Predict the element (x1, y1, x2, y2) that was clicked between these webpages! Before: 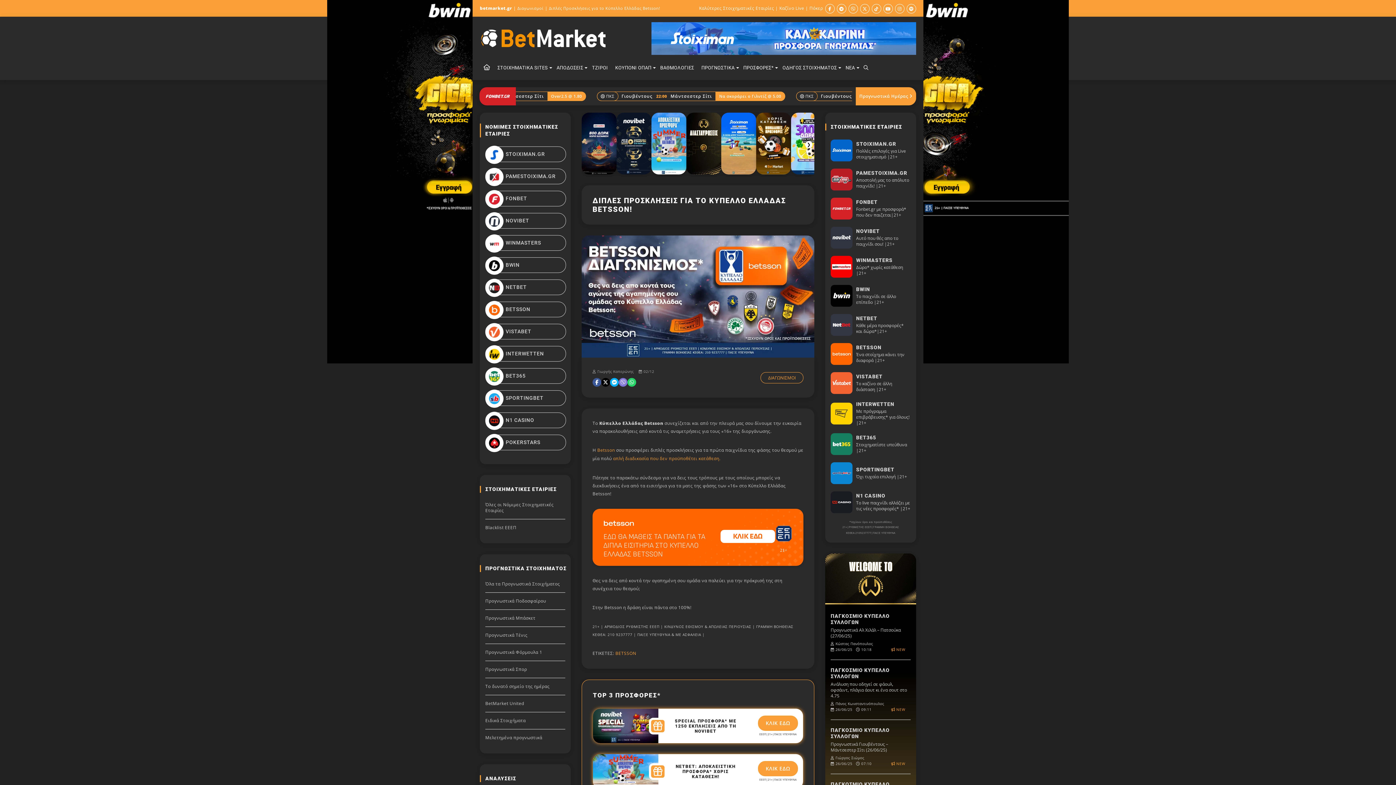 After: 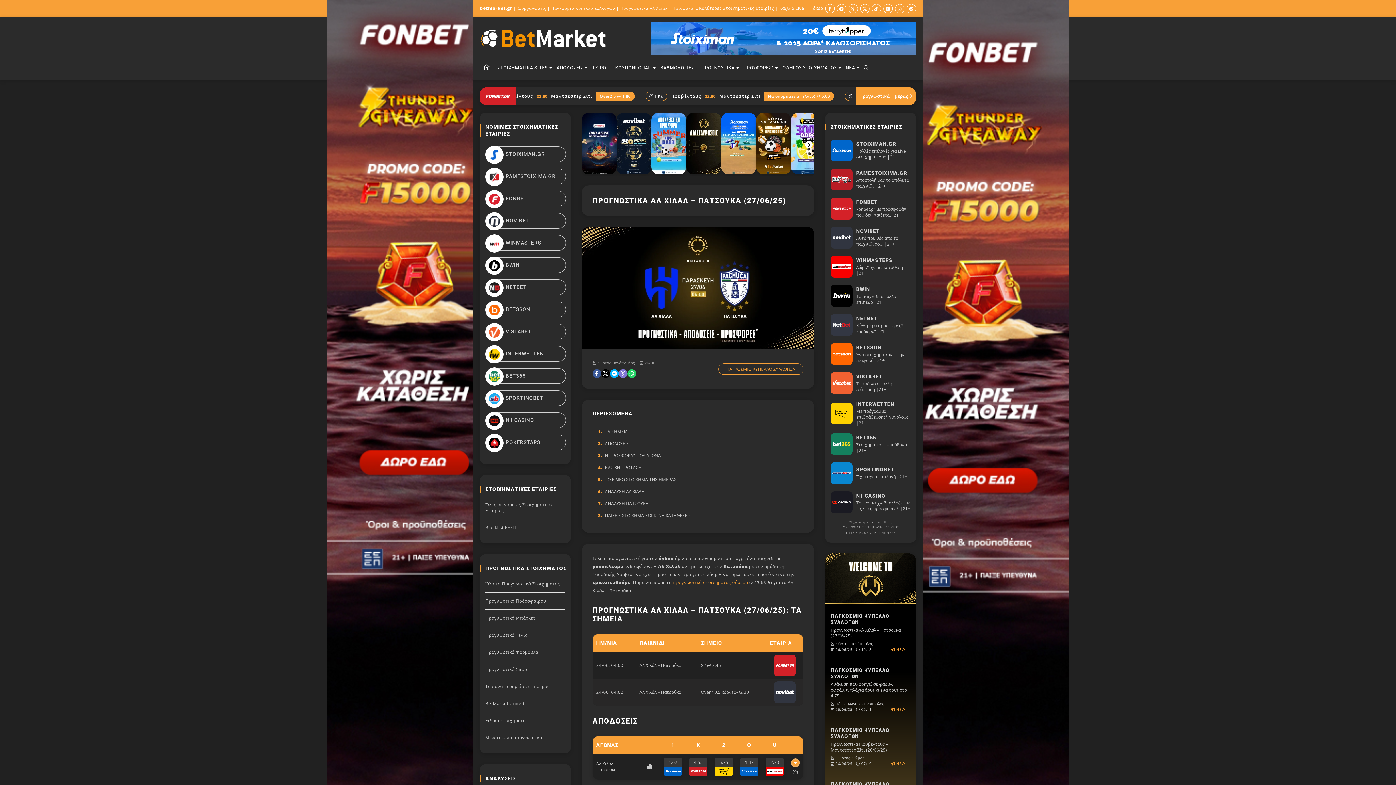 Action: label: ΠΑΓΚΟΣΜΙΟ ΚΥΠΕΛΛΟ ΣΥΛΛΟΓΩΝ
Προγνωστικά Αλ Χιλάλ – Πατσούκα (27/06/25)
Κώστας Πανόπουλος
26/06/2510:18 bbox: (830, 608, 910, 658)